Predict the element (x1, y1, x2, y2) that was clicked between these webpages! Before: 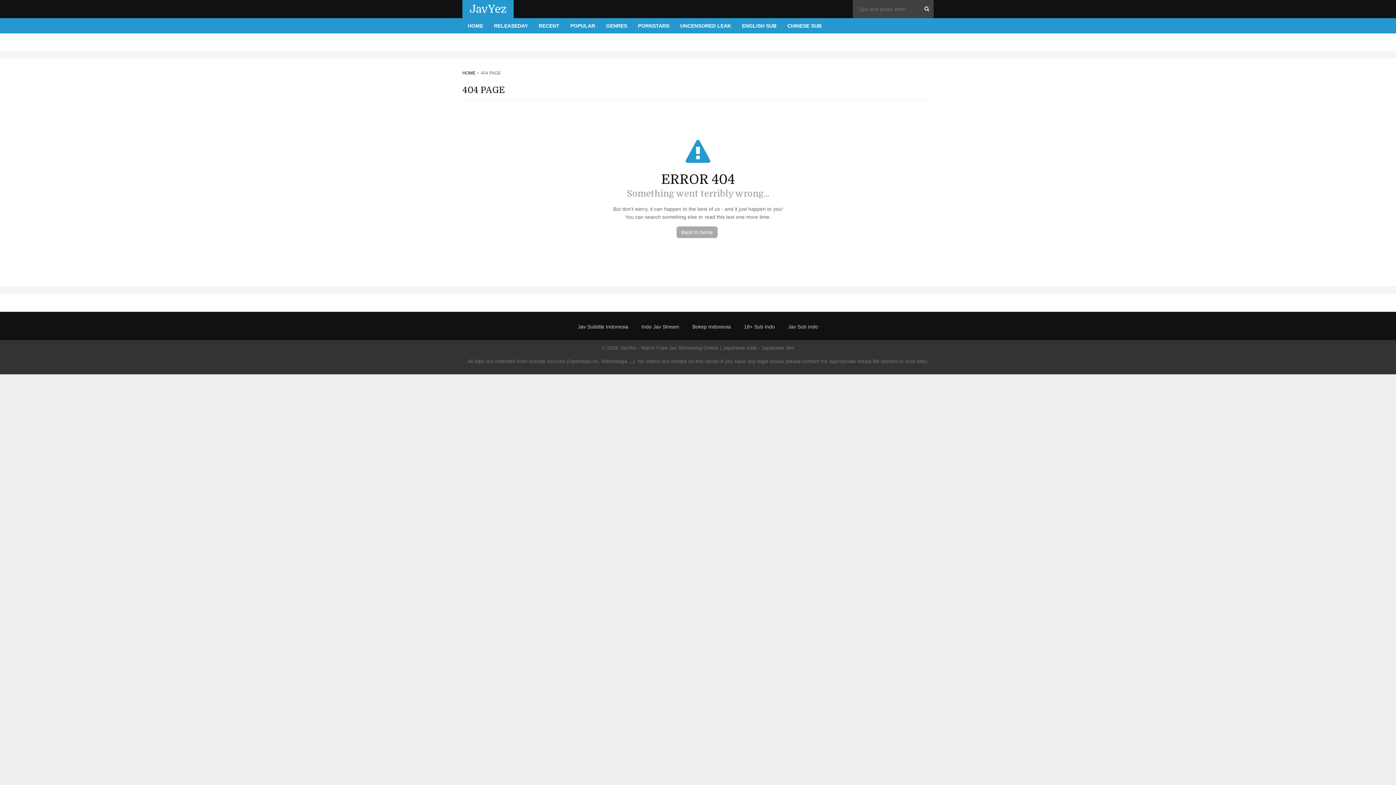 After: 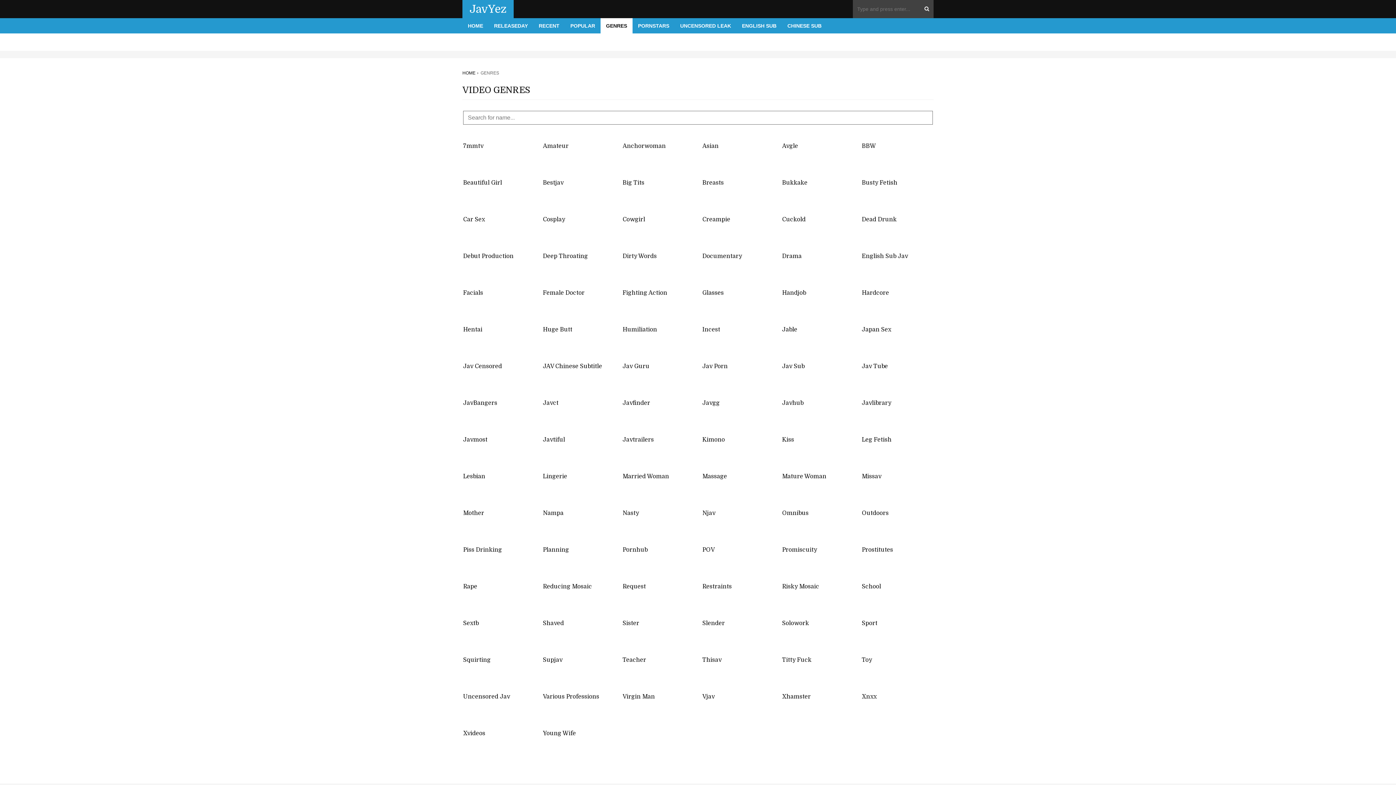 Action: label: GENRES bbox: (600, 18, 632, 33)